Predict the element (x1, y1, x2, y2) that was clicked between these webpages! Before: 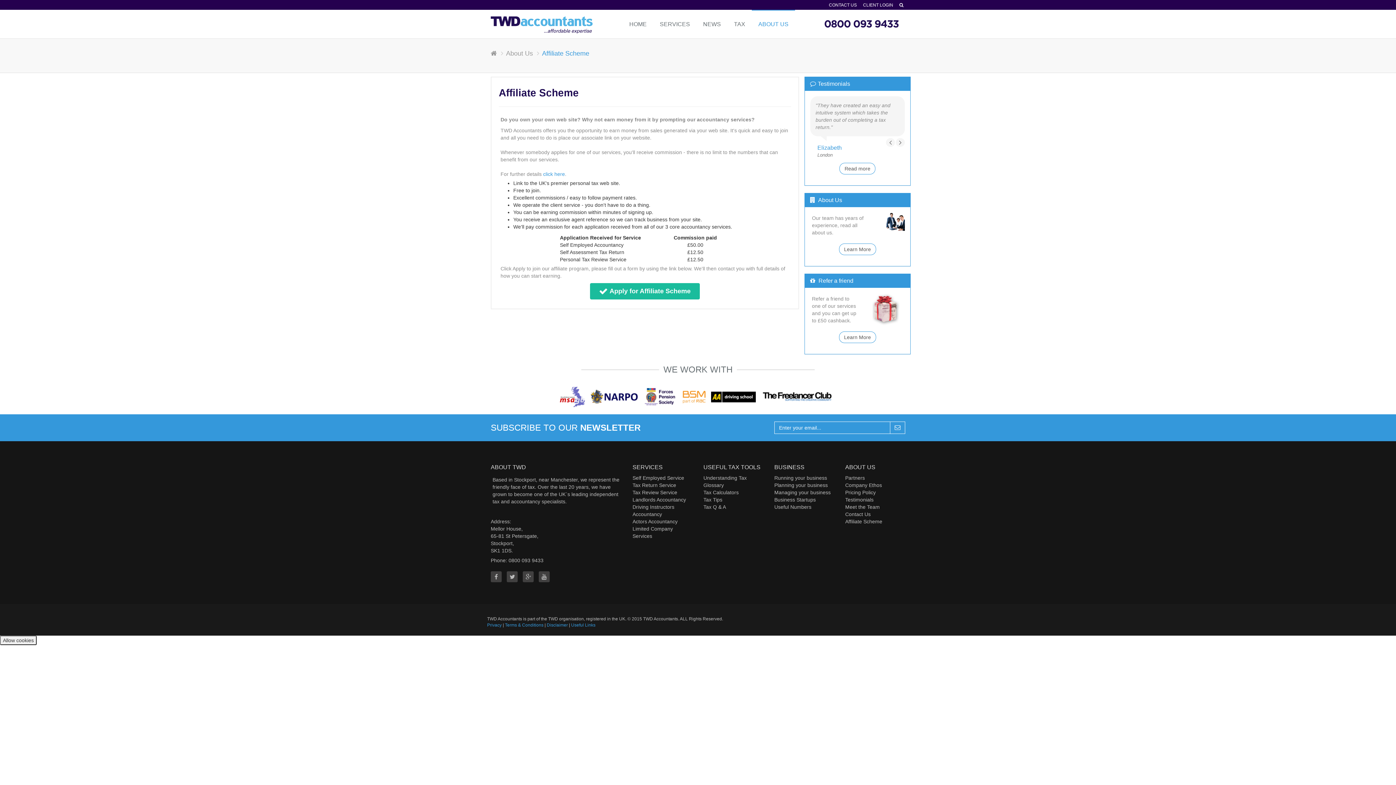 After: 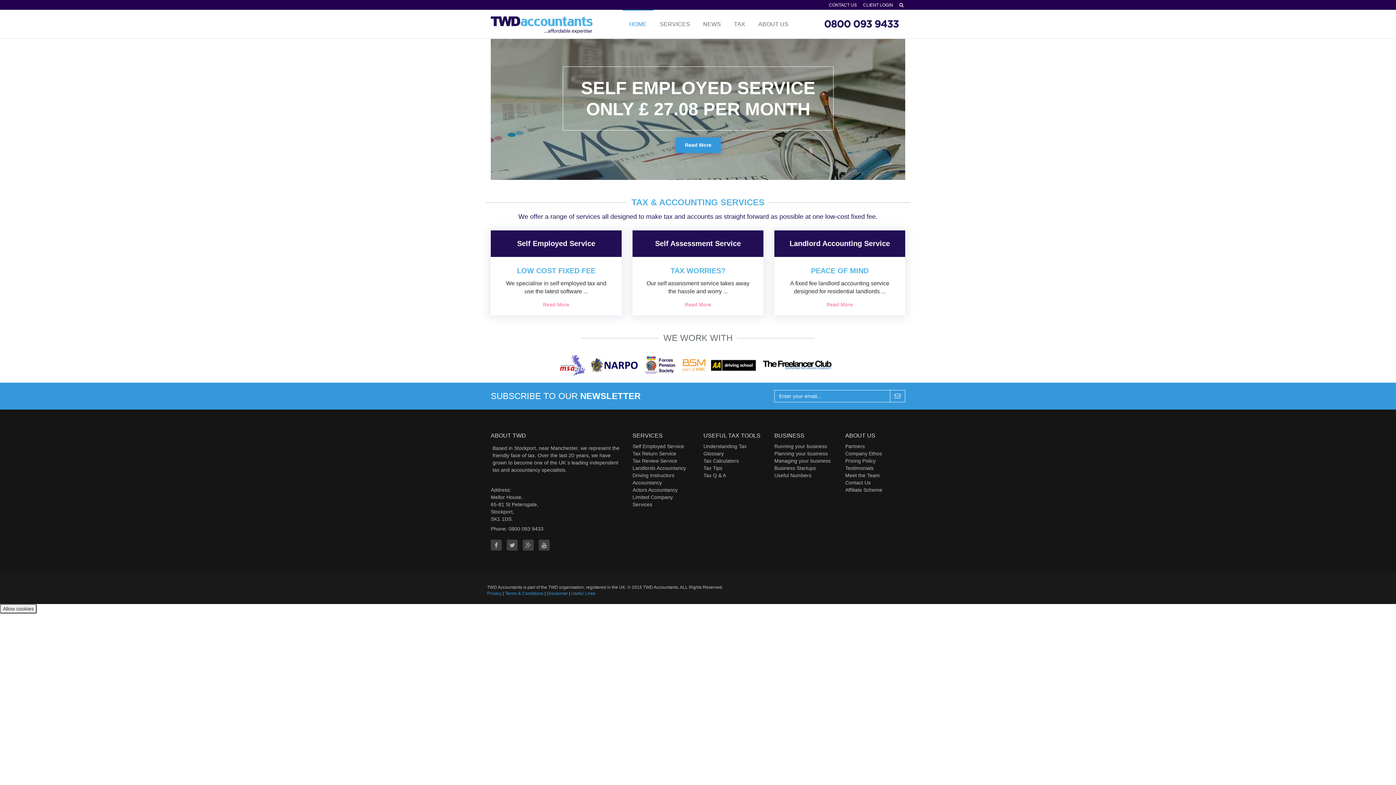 Action: bbox: (490, 49, 497, 57)